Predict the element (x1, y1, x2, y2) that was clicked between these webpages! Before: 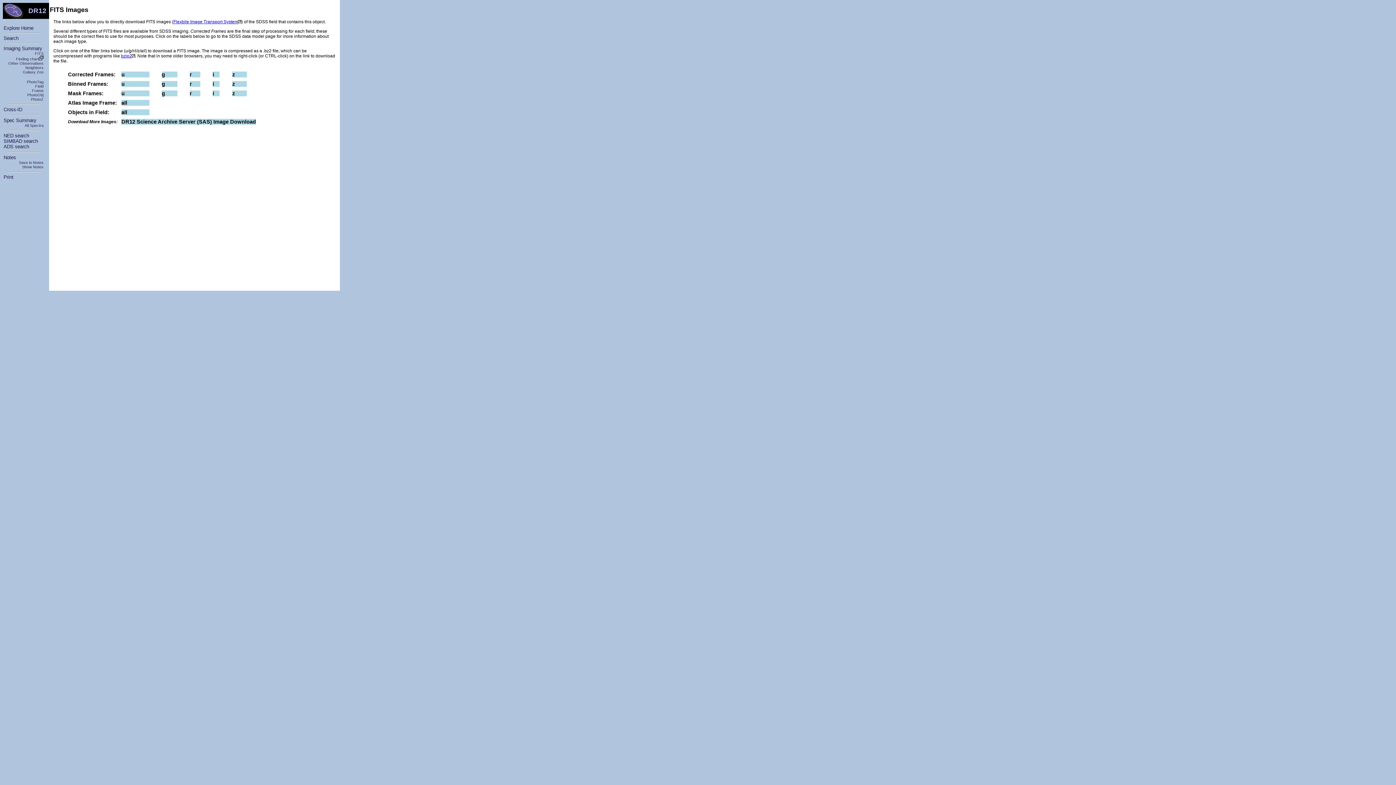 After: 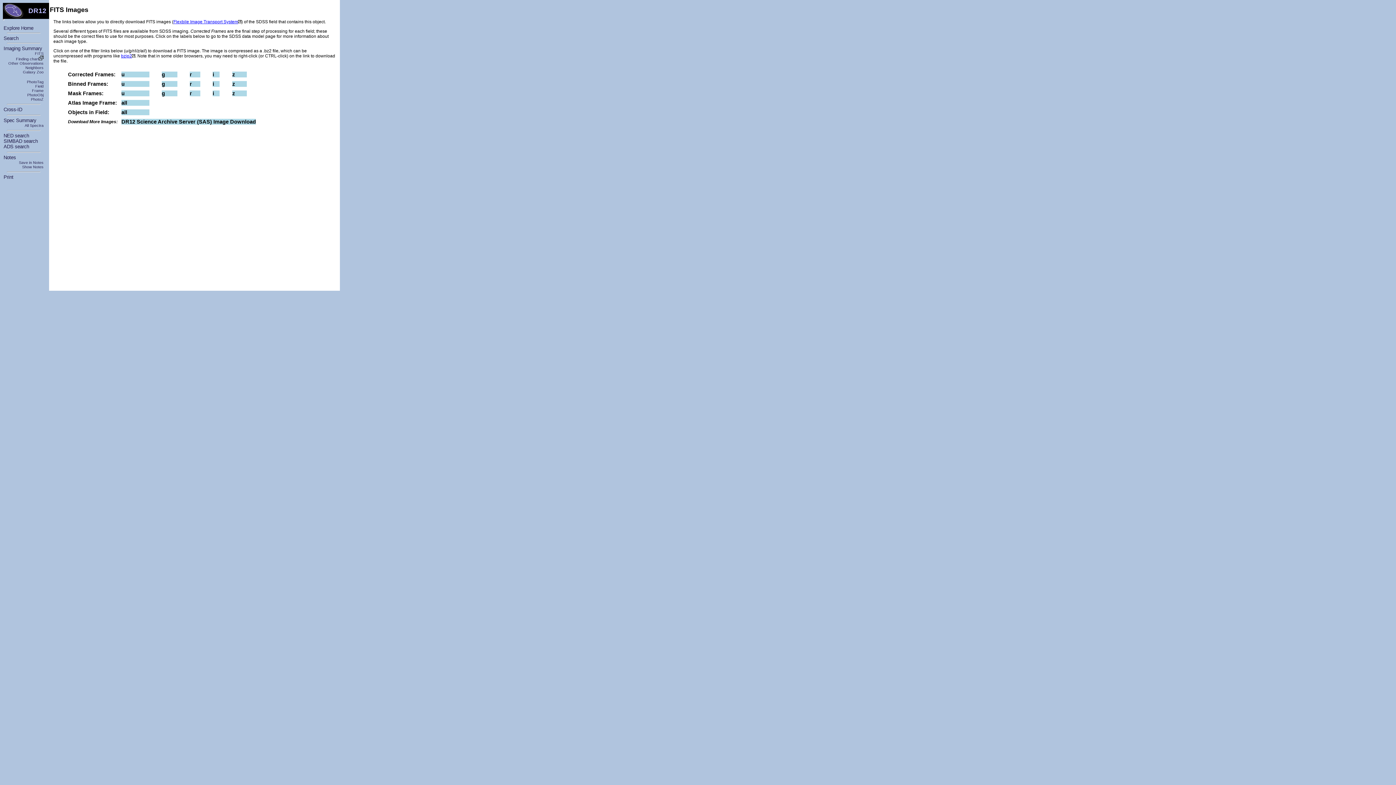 Action: label: Flexbile Image Transport System bbox: (173, 19, 241, 24)